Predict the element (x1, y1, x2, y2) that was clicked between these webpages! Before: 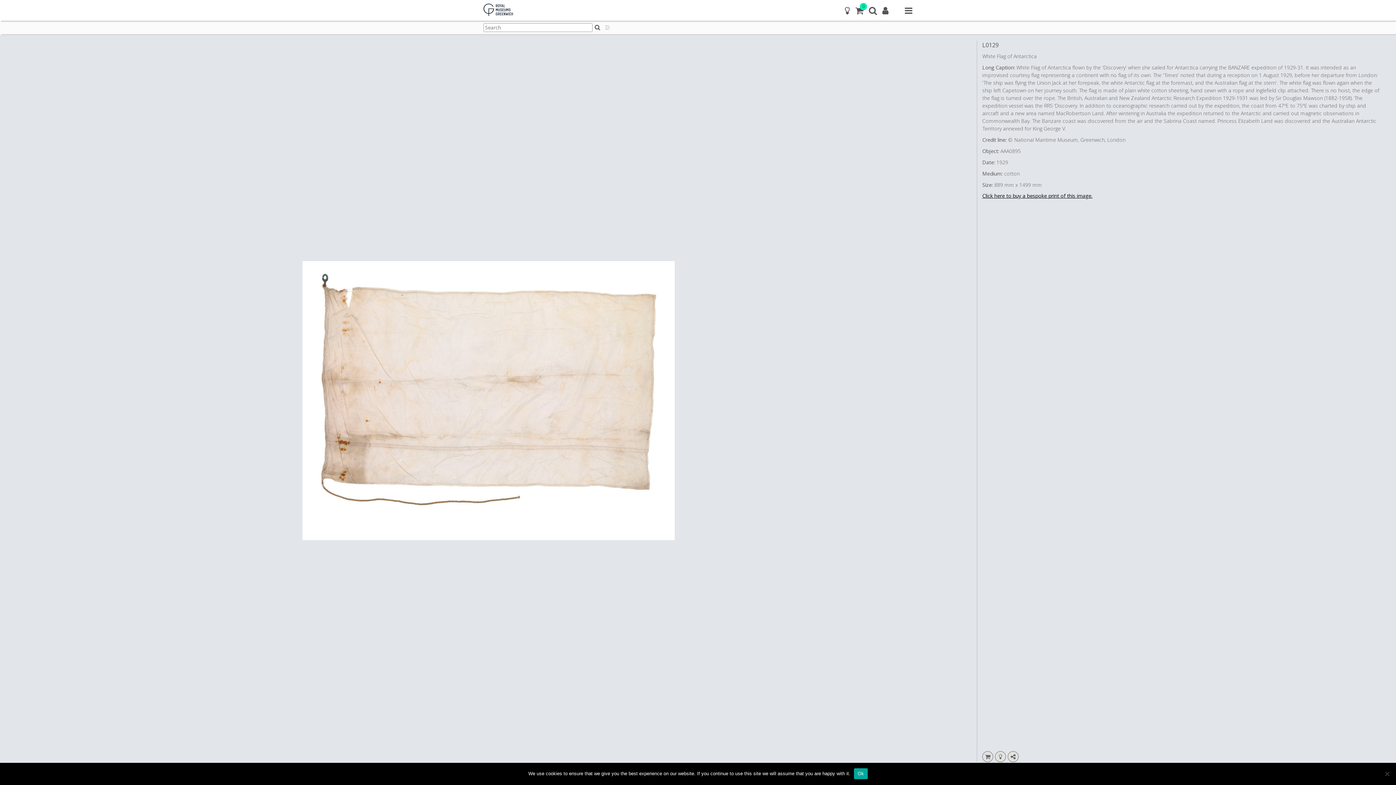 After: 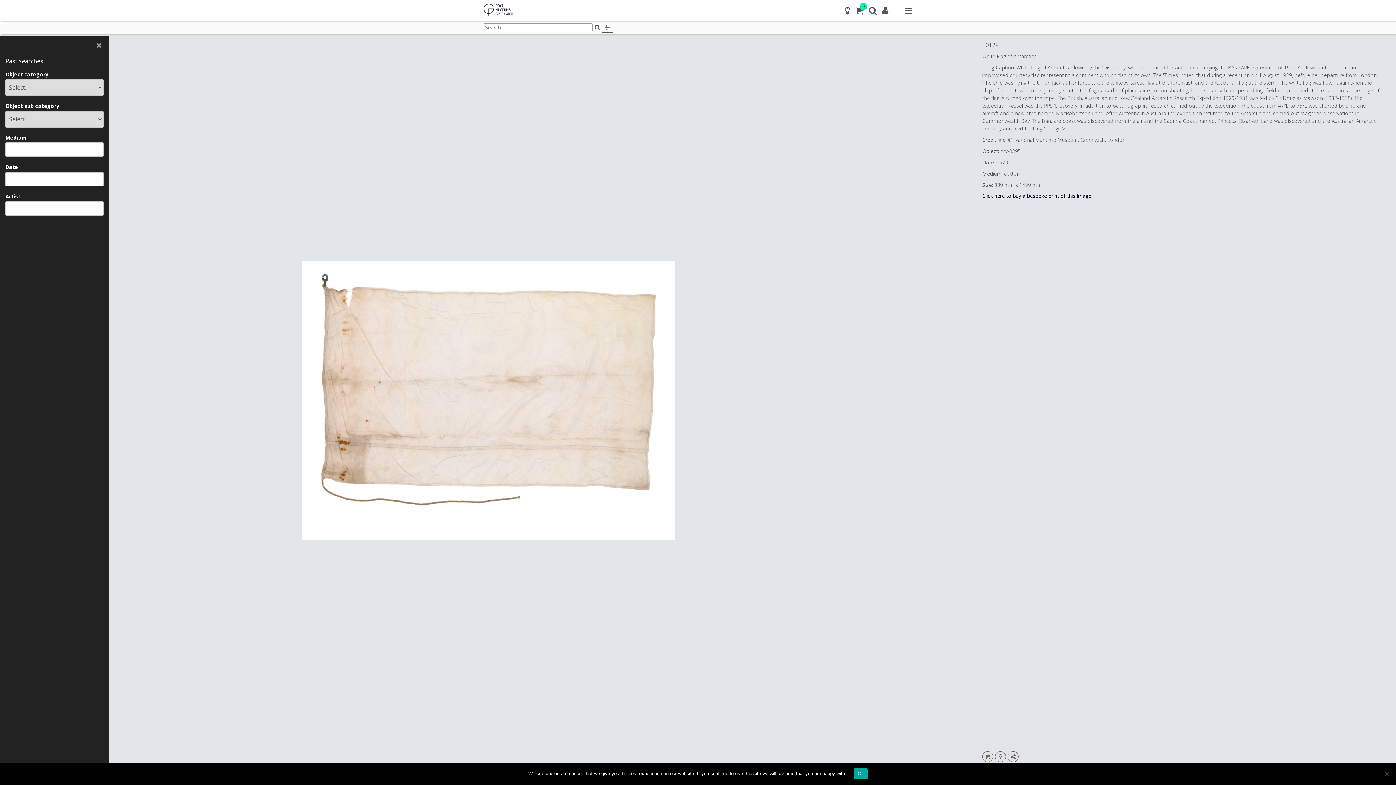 Action: bbox: (602, 22, 612, 32) label: Search filters